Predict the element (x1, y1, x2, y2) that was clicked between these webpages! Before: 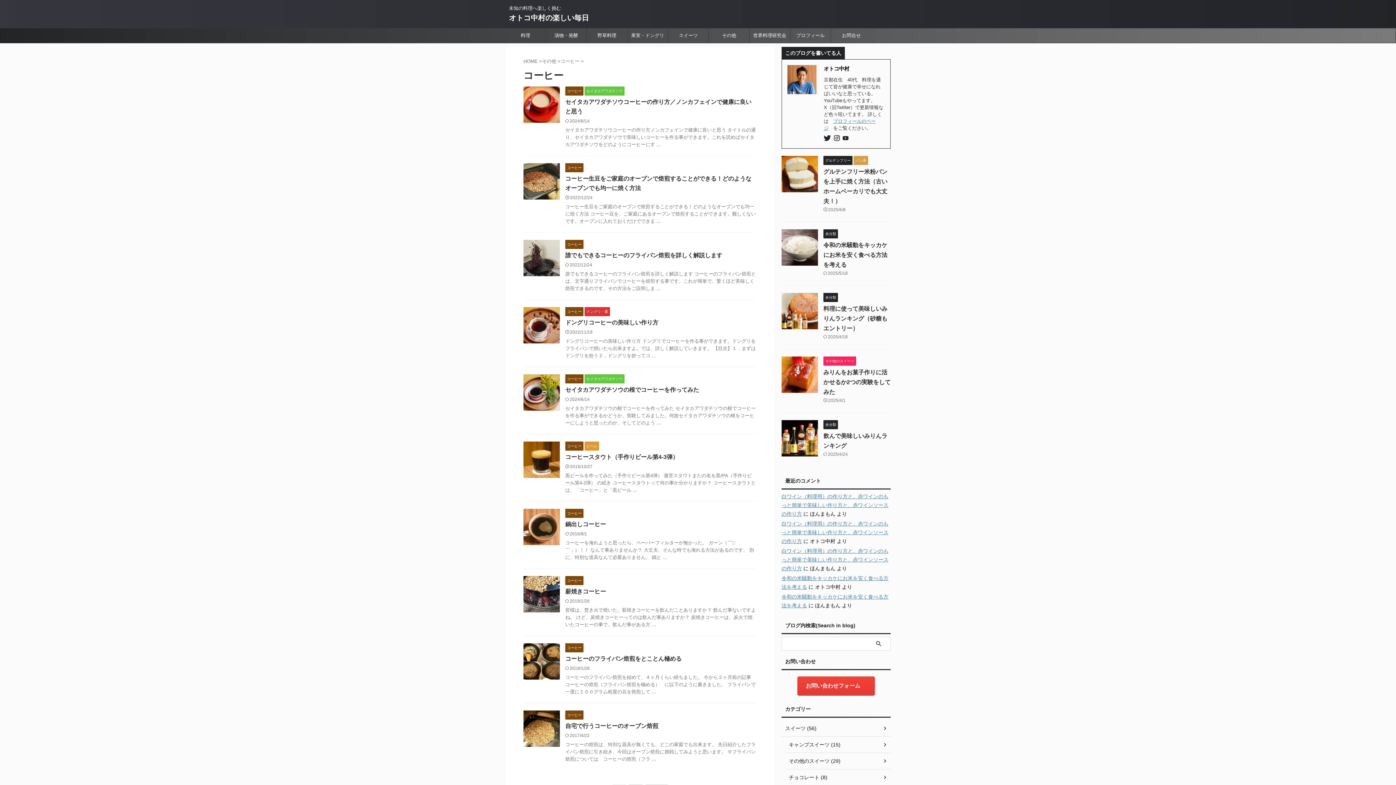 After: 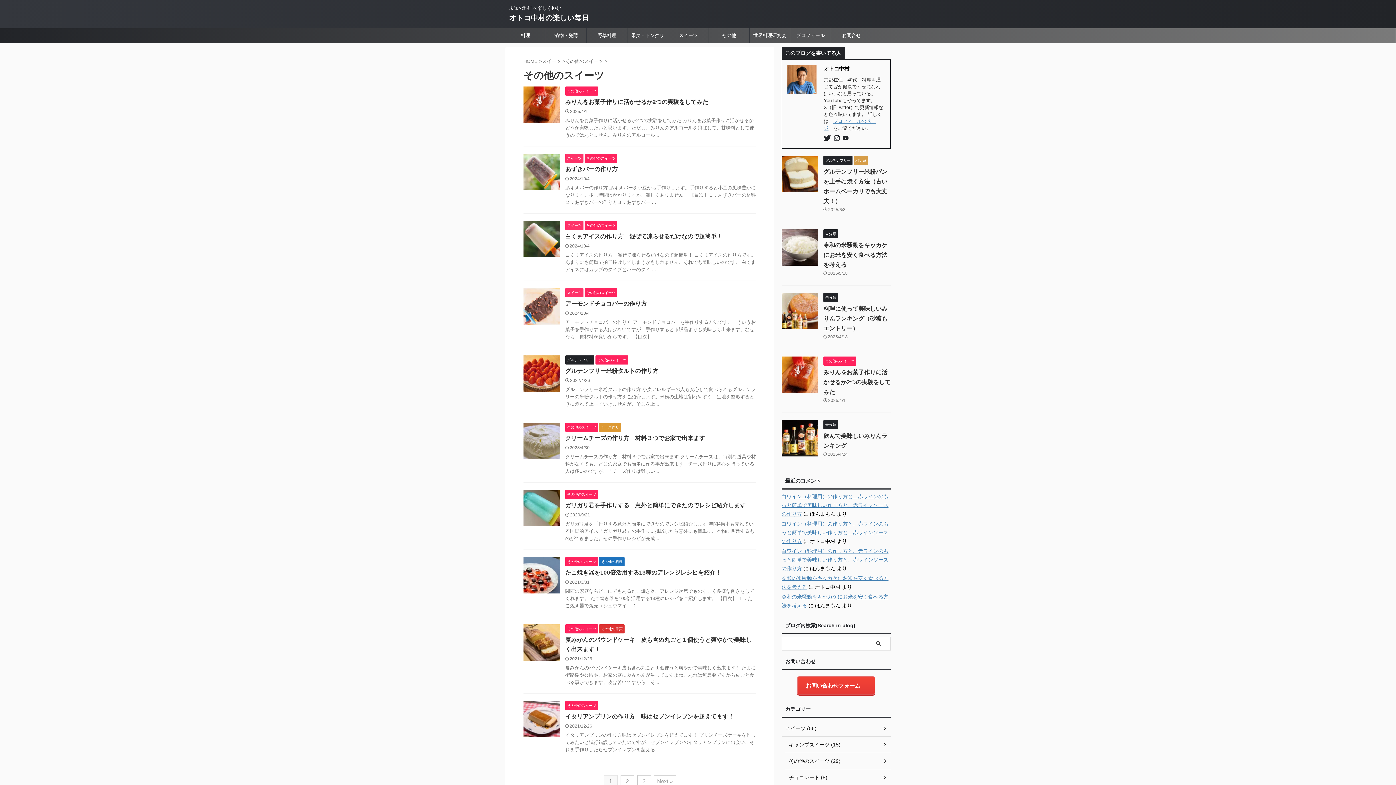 Action: bbox: (823, 358, 856, 363) label: その他のスイーツ